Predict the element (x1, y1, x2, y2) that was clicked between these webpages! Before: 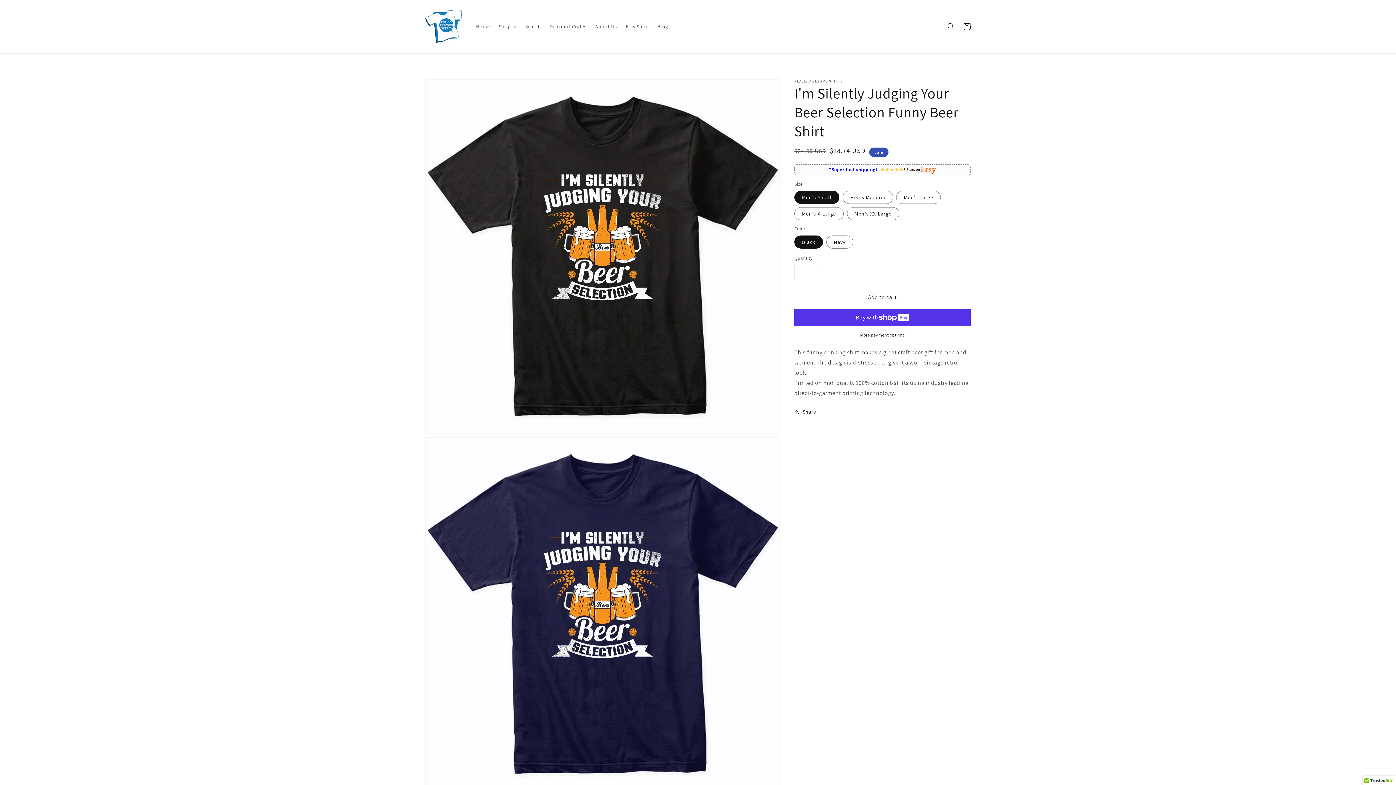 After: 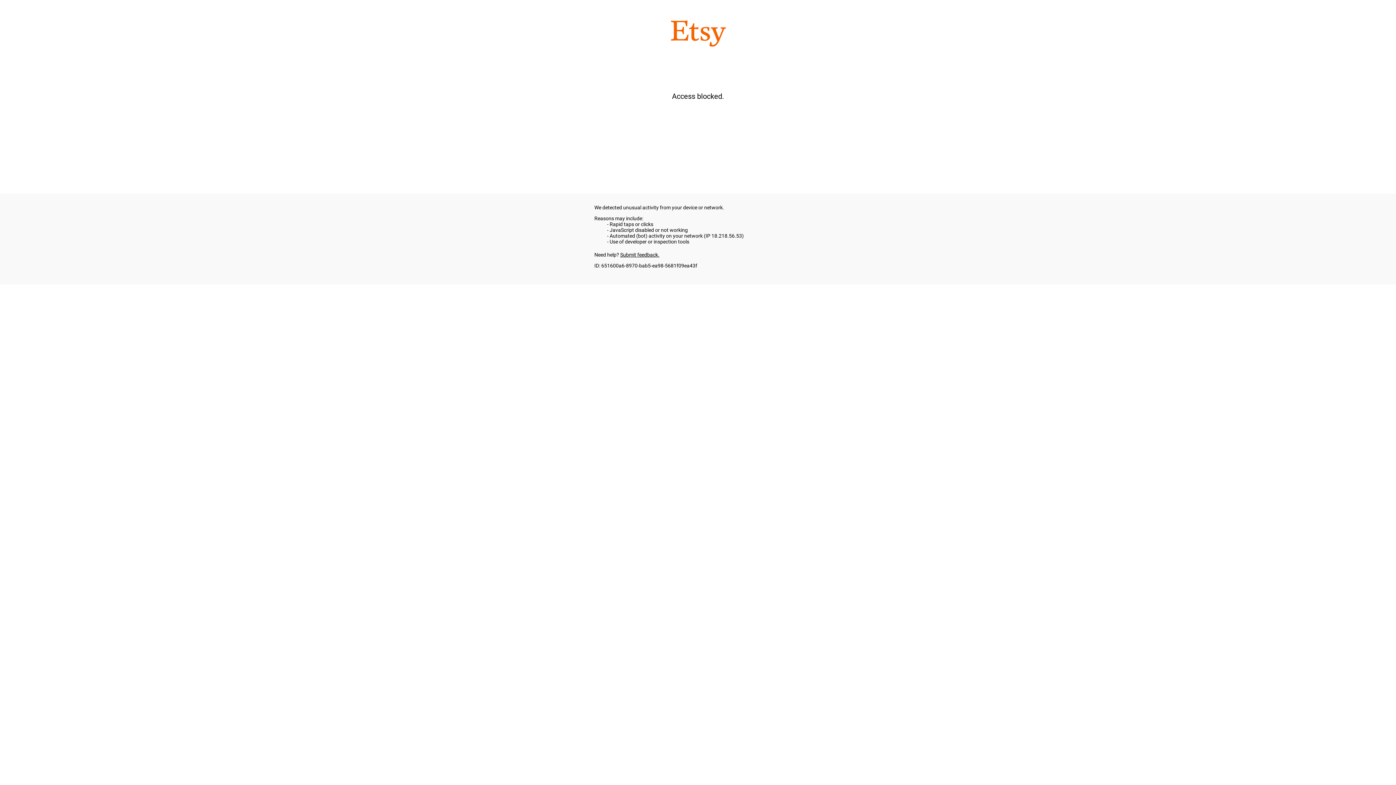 Action: label: Etsy Shop bbox: (621, 19, 653, 34)